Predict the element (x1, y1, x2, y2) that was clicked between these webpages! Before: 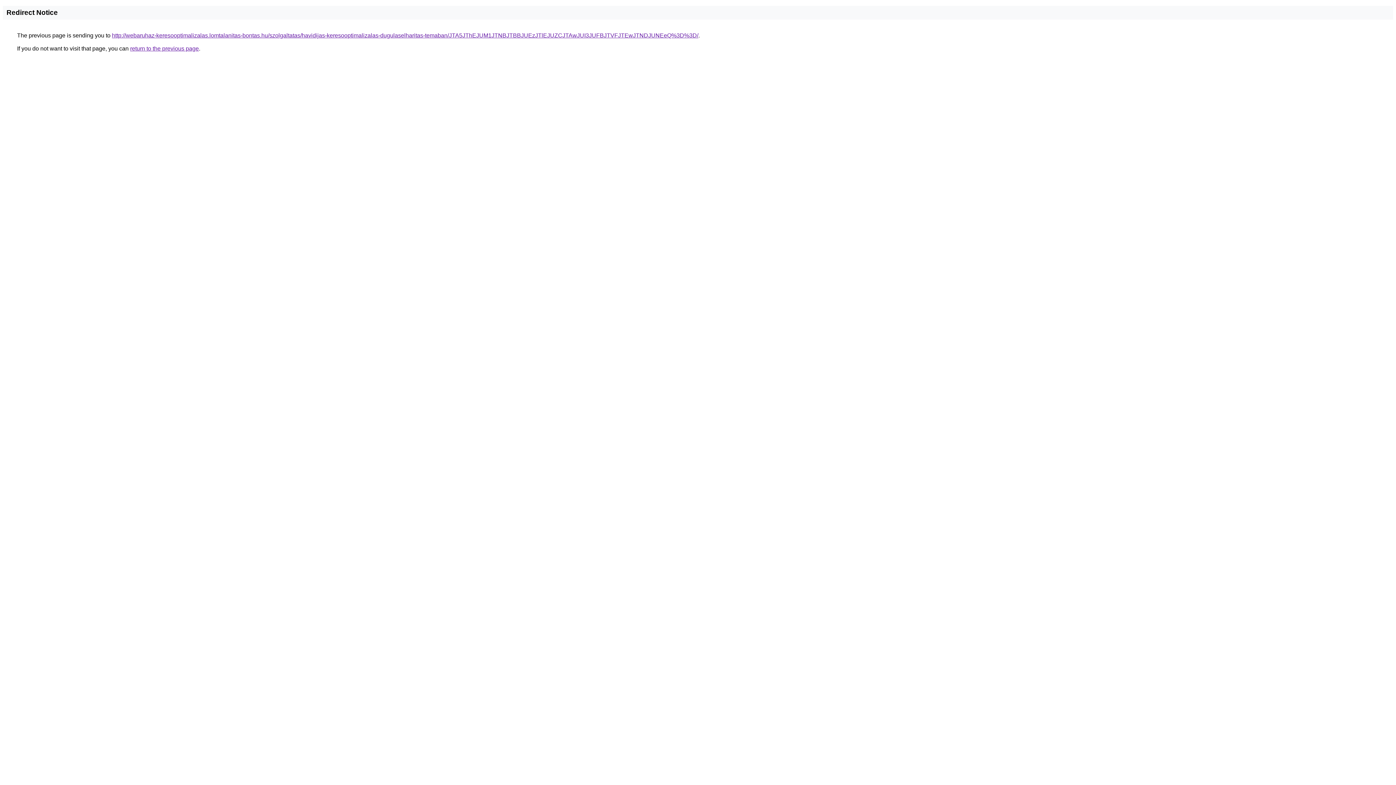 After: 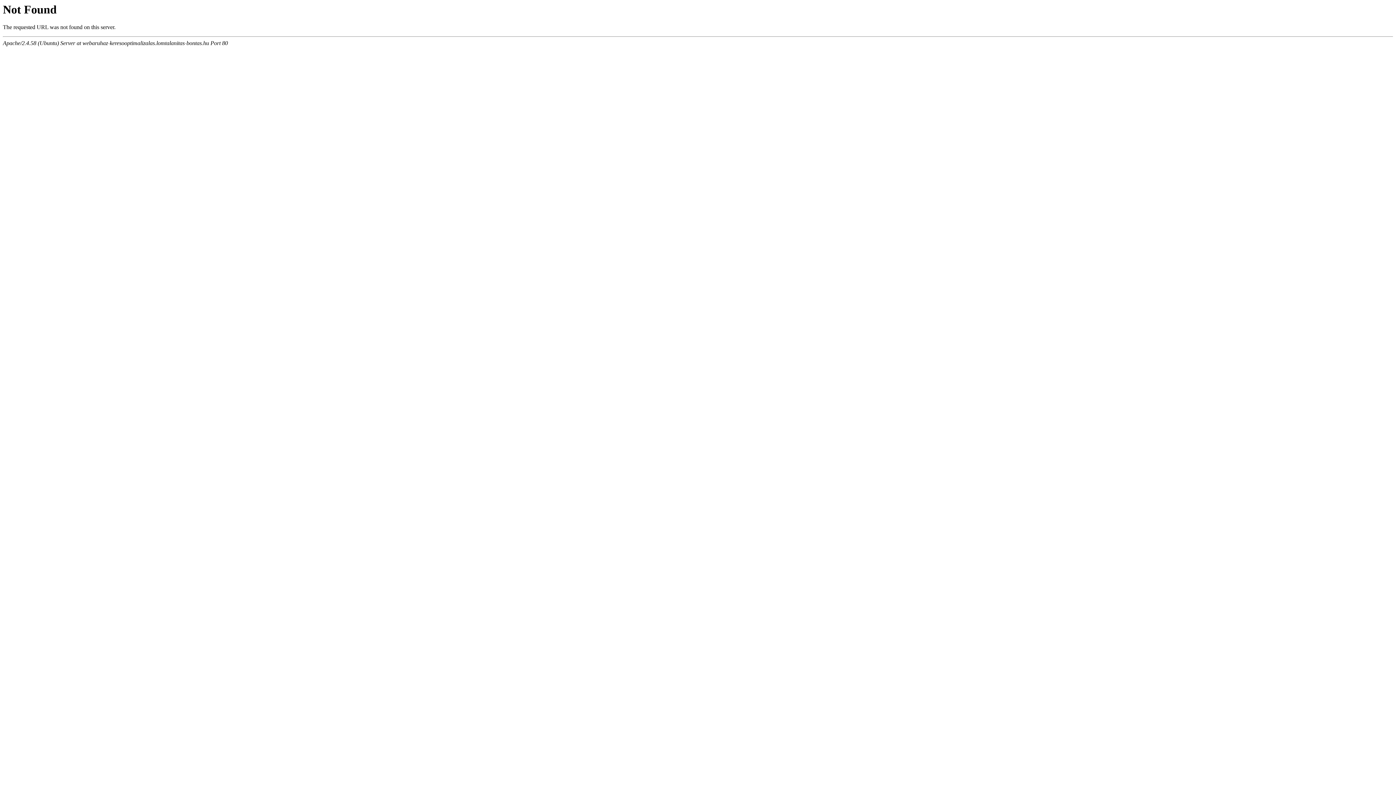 Action: label: http://webaruhaz-keresooptimalizalas.lomtalanitas-bontas.hu/szolgaltatas/havidijas-keresooptimalizalas-dugulaselharitas-temaban/JTA5JThEJUM1JTNBJTBBJUEzJTlEJUZCJTAwJUI3JUFBJTVFJTEwJTNDJUNEeQ%3D%3D/ bbox: (112, 32, 698, 38)